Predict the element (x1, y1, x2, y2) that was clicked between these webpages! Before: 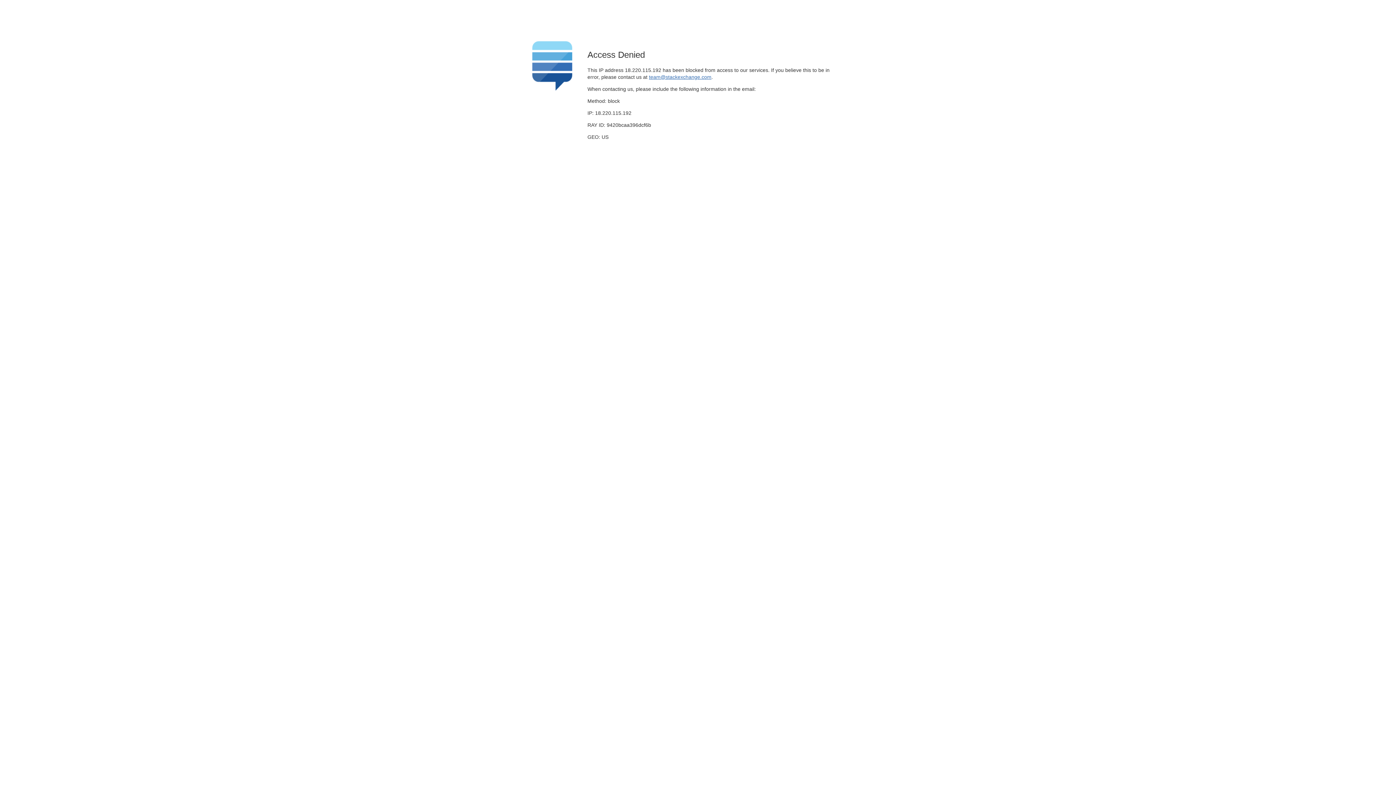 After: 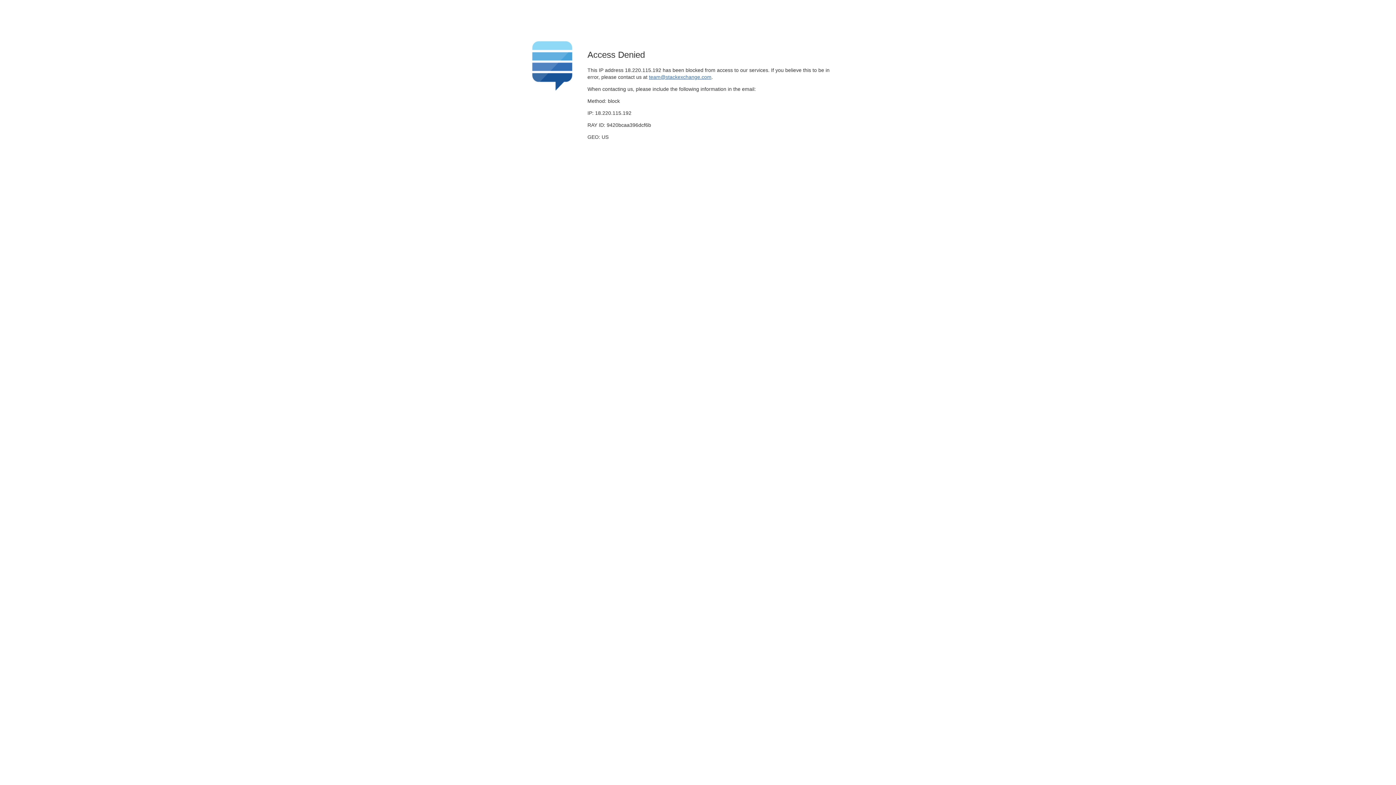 Action: label: team@stackexchange.com bbox: (649, 74, 711, 79)